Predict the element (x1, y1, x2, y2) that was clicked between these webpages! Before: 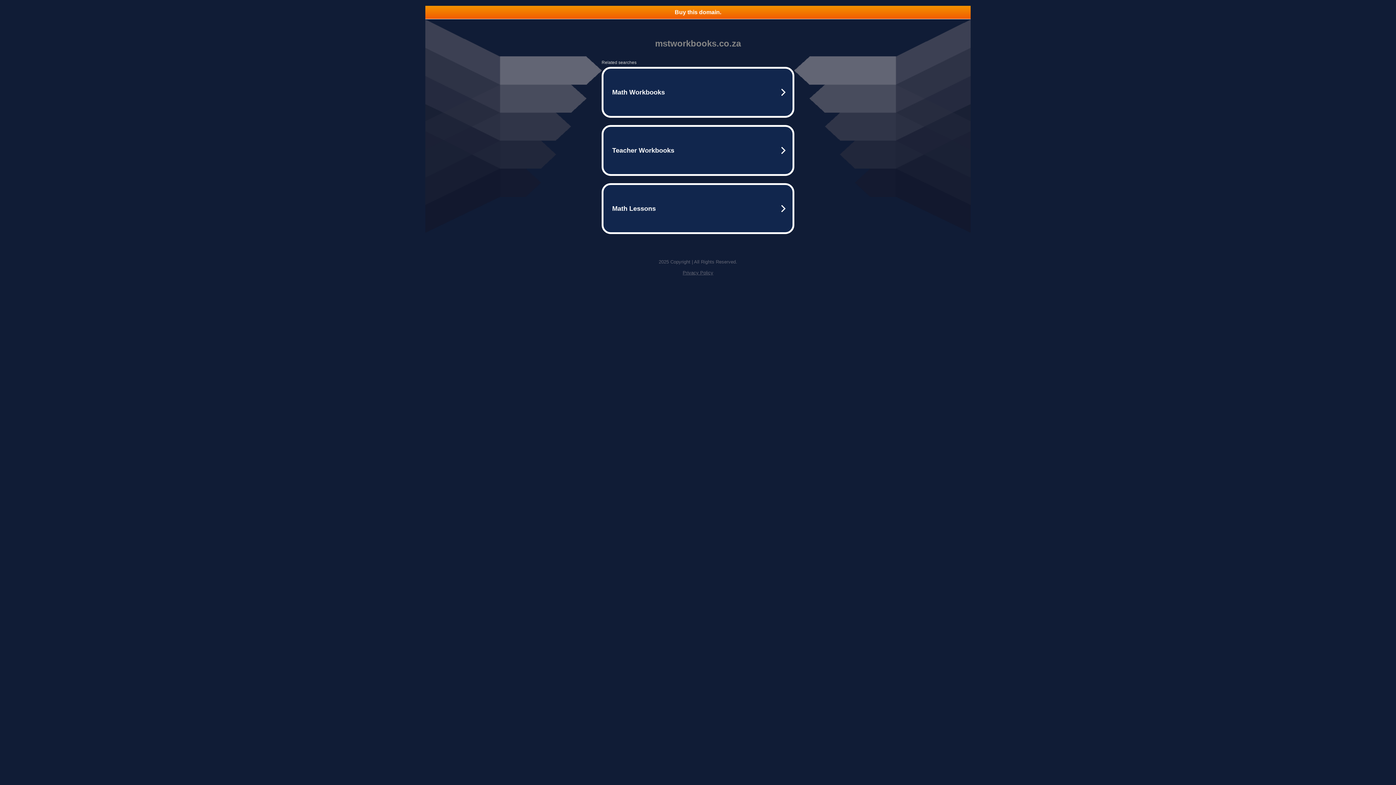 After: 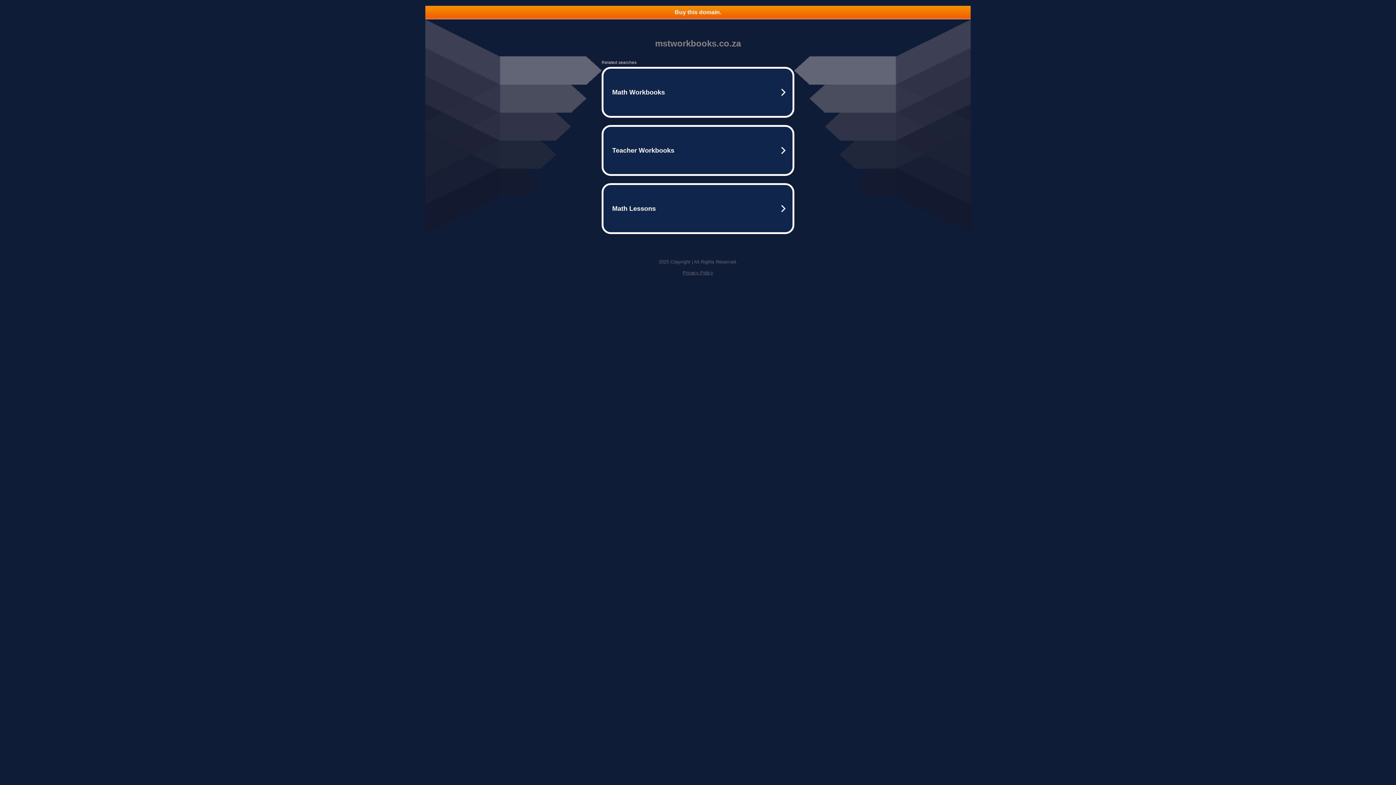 Action: label: Buy this domain. bbox: (425, 5, 970, 18)